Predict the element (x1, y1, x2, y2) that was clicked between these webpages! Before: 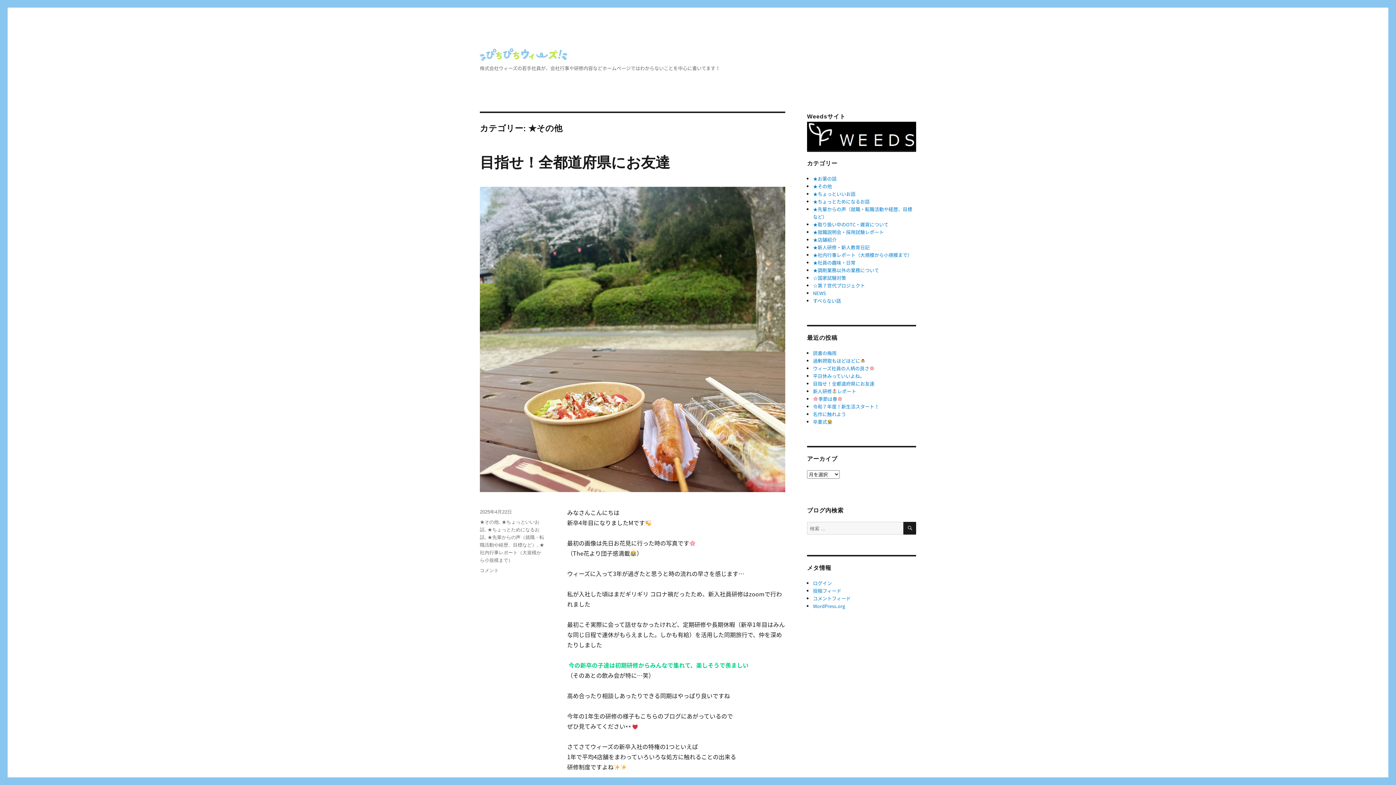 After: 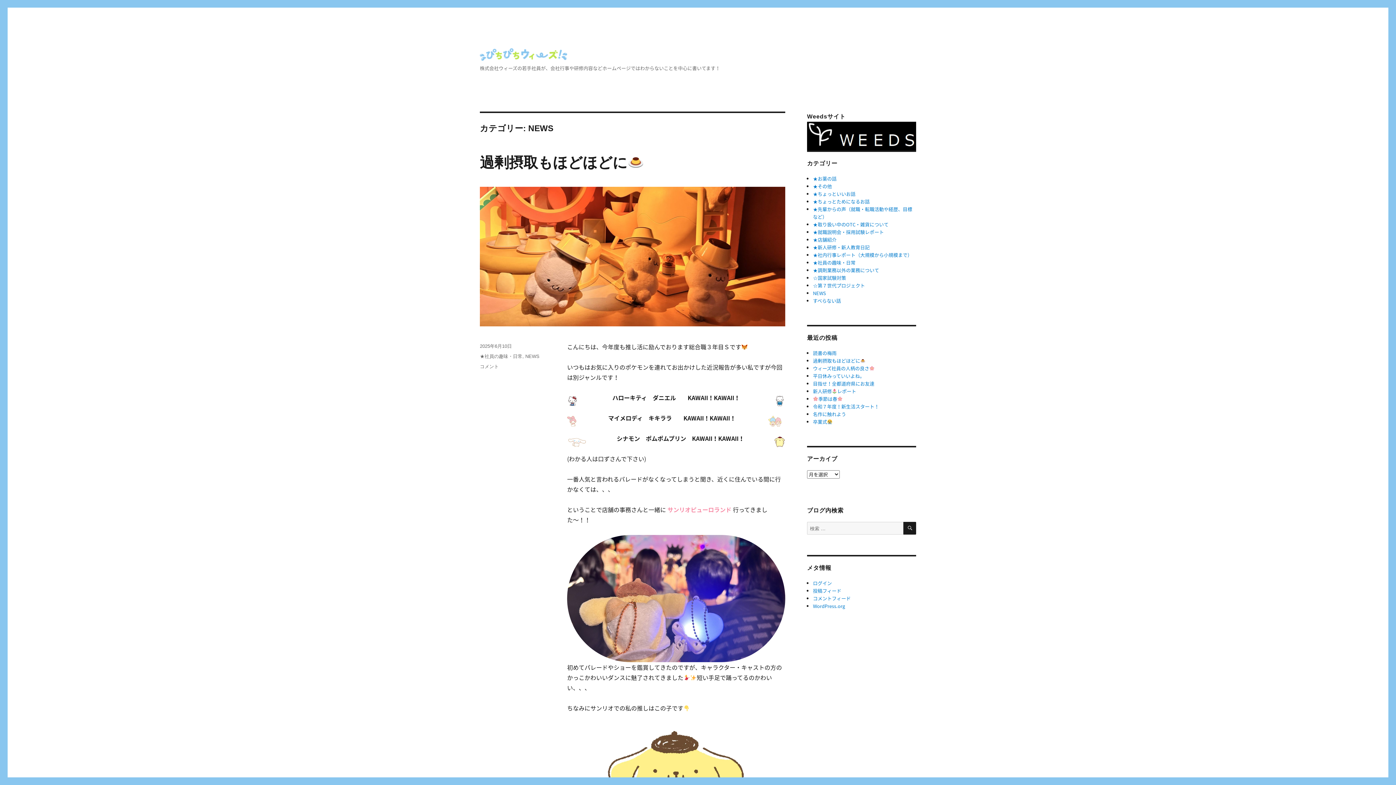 Action: label: NEWS bbox: (813, 289, 826, 296)